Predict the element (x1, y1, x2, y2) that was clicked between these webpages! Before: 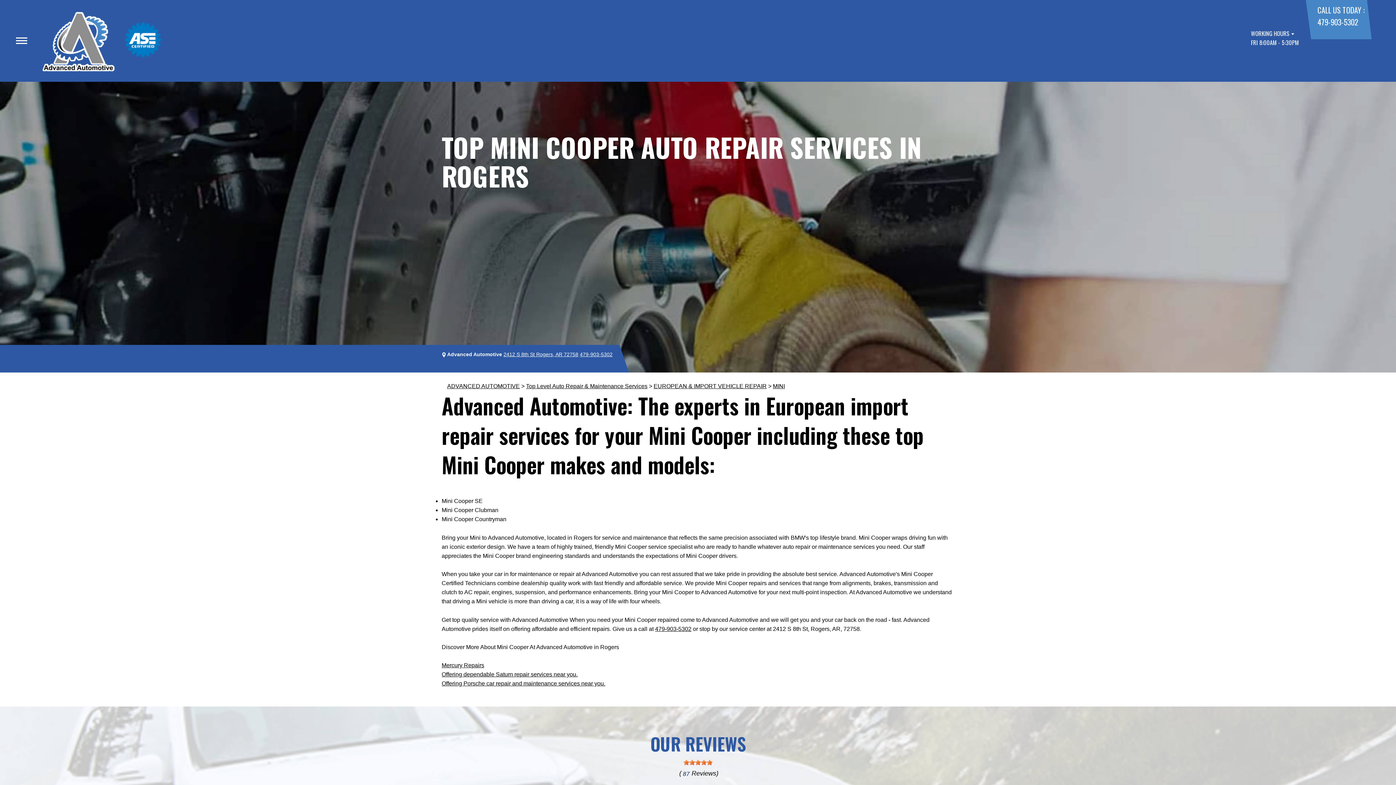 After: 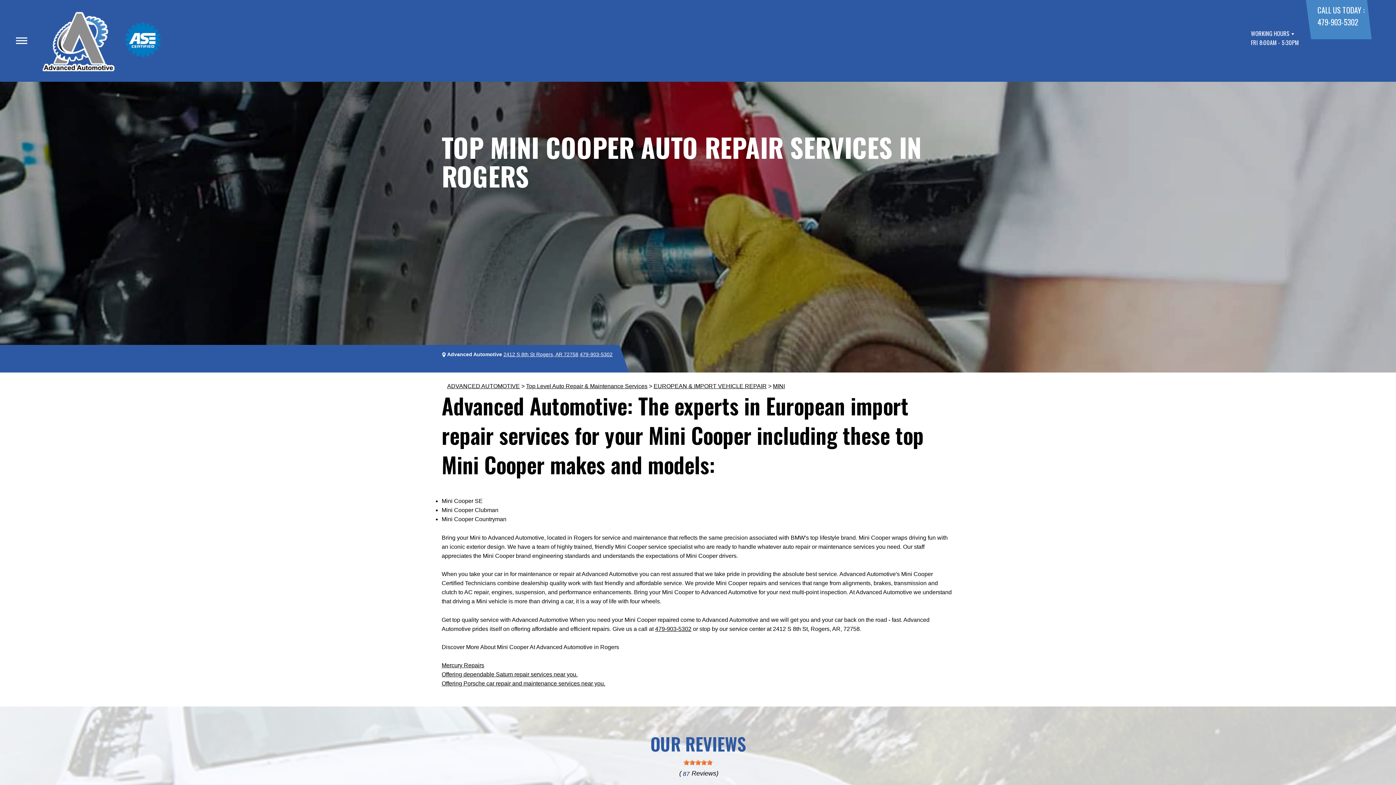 Action: bbox: (773, 383, 785, 389) label: MINI